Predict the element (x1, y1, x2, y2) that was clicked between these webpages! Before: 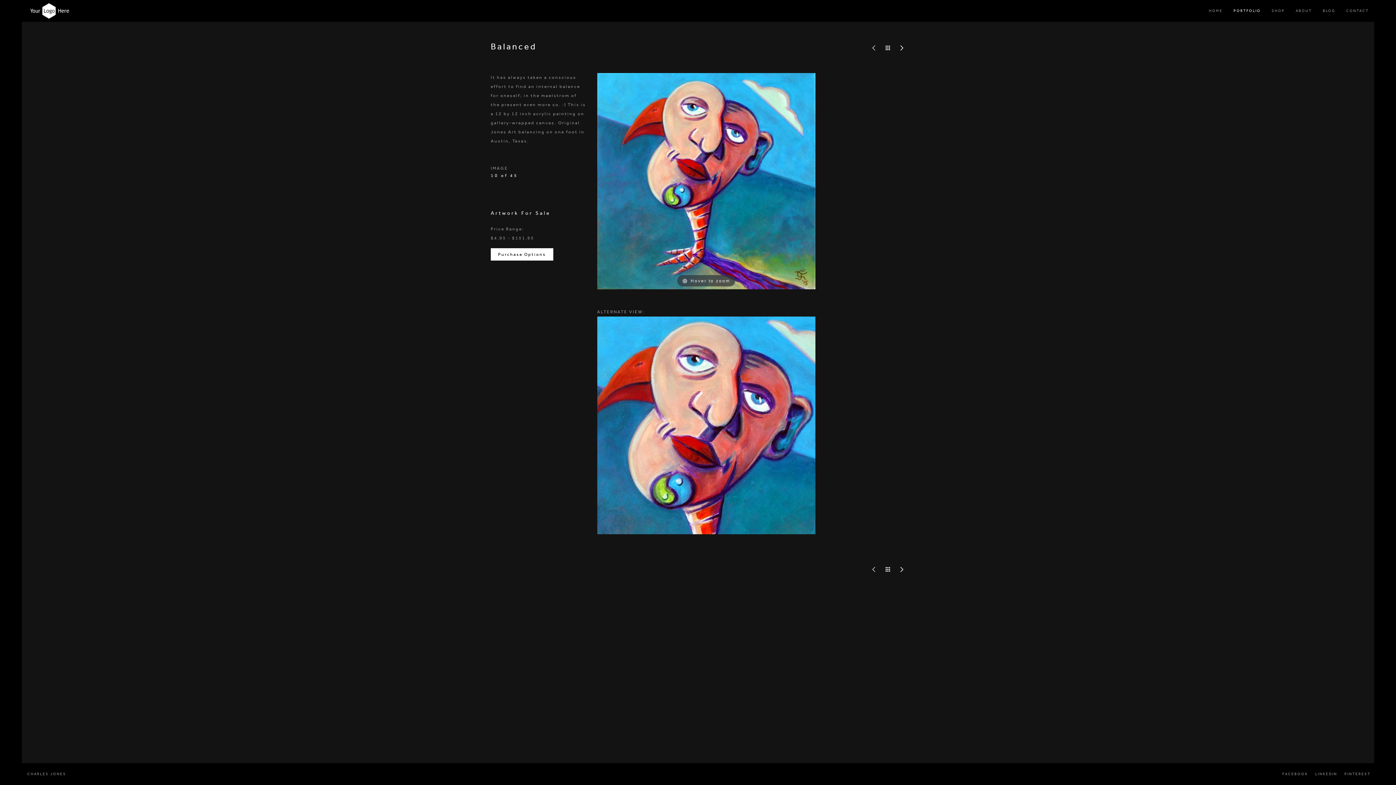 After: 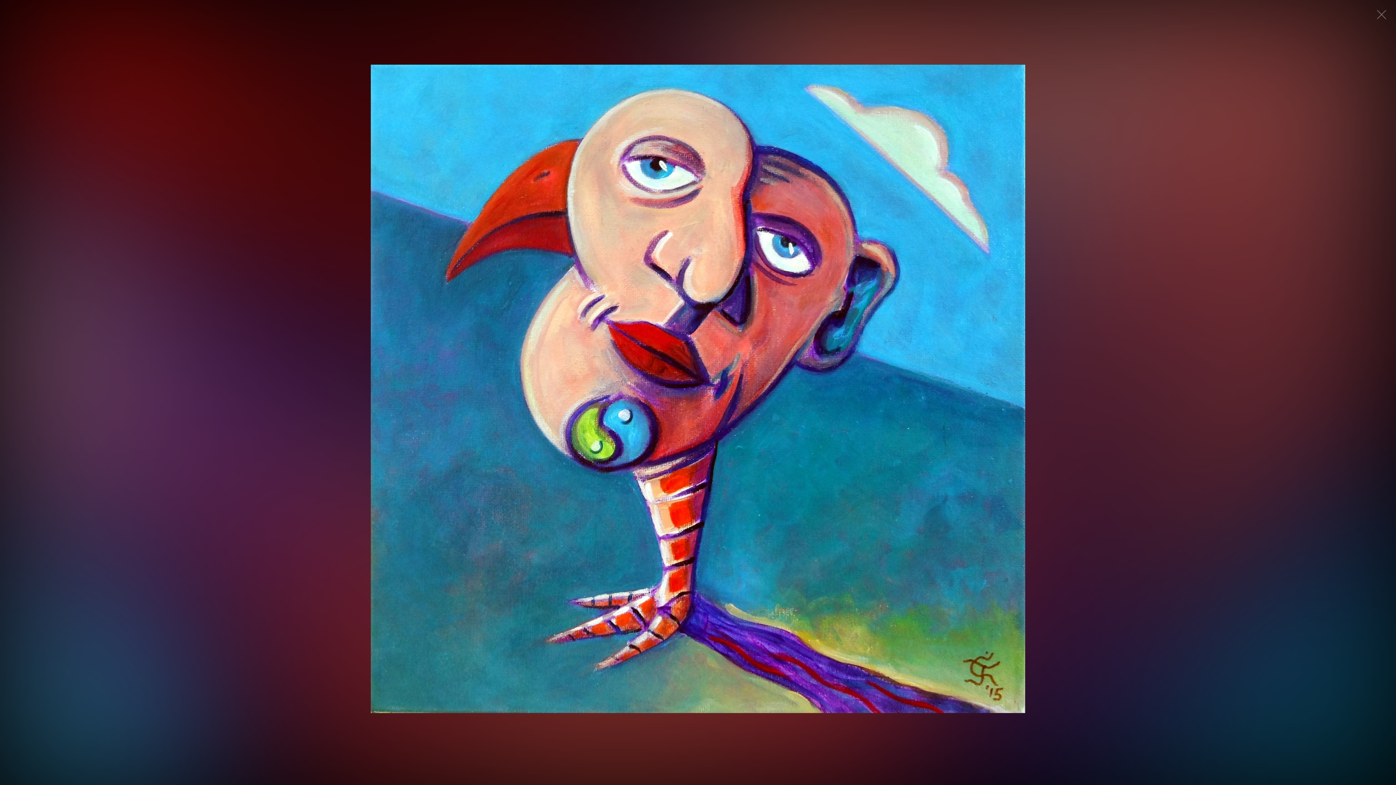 Action: bbox: (597, 73, 815, 289) label: Hover to zoom